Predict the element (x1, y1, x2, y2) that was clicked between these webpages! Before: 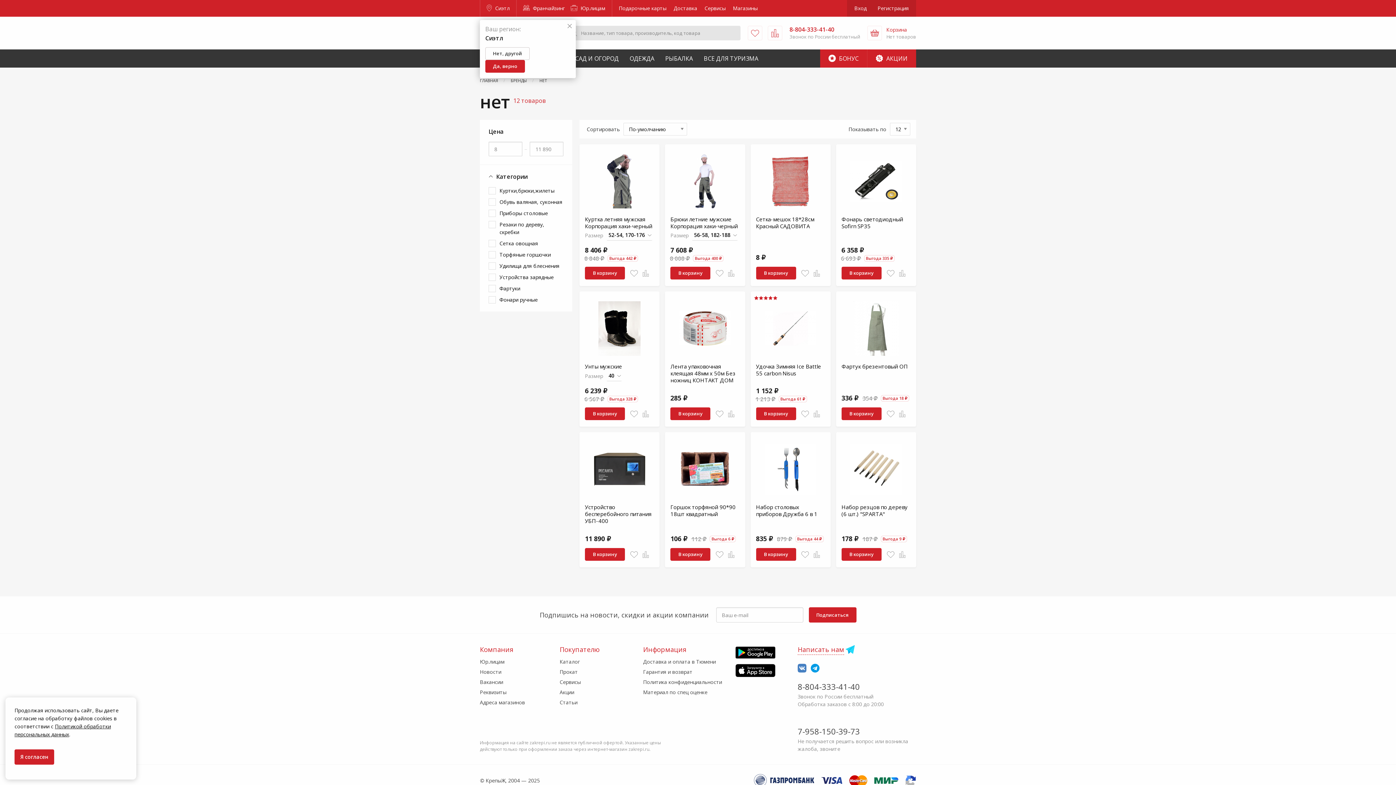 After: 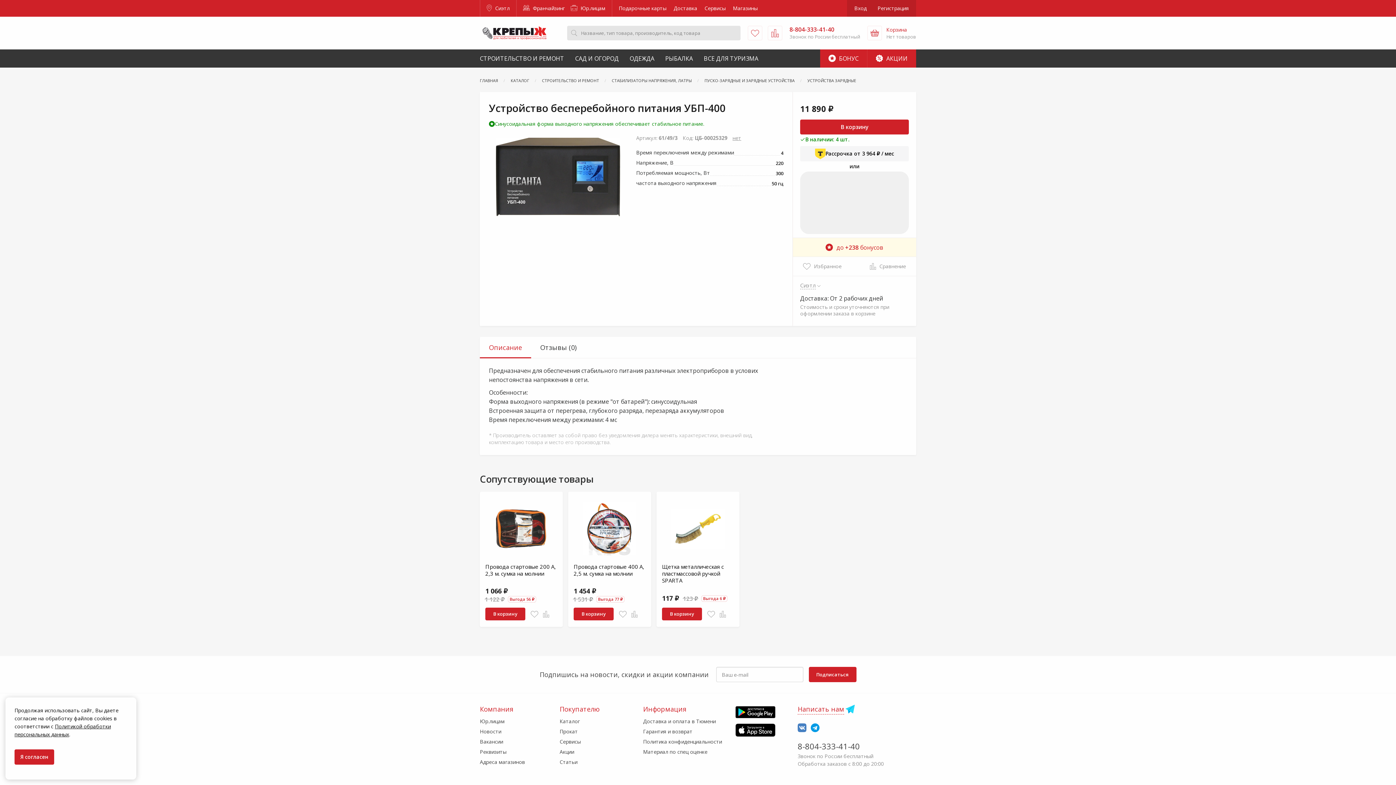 Action: bbox: (585, 503, 651, 524) label: Устройство бесперебойного питания УБП-400